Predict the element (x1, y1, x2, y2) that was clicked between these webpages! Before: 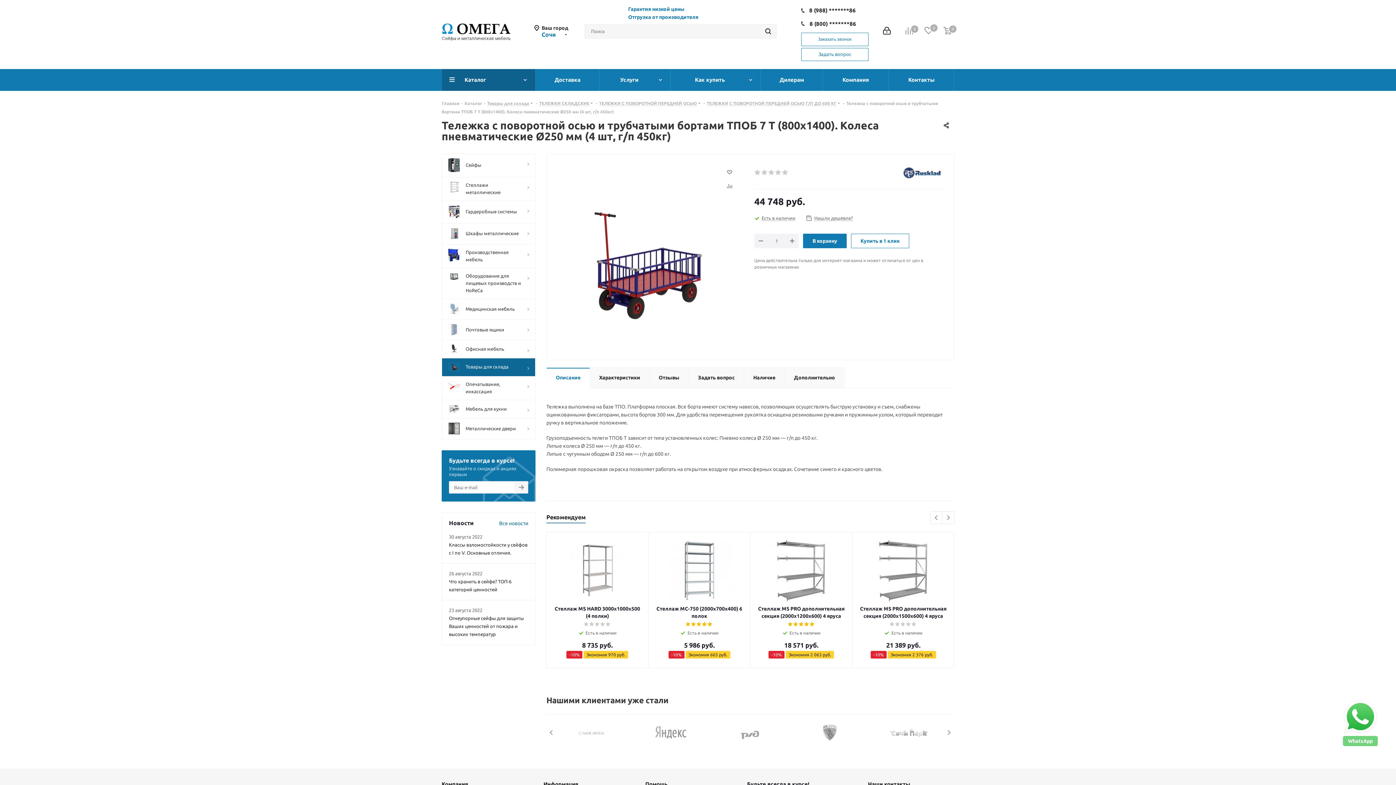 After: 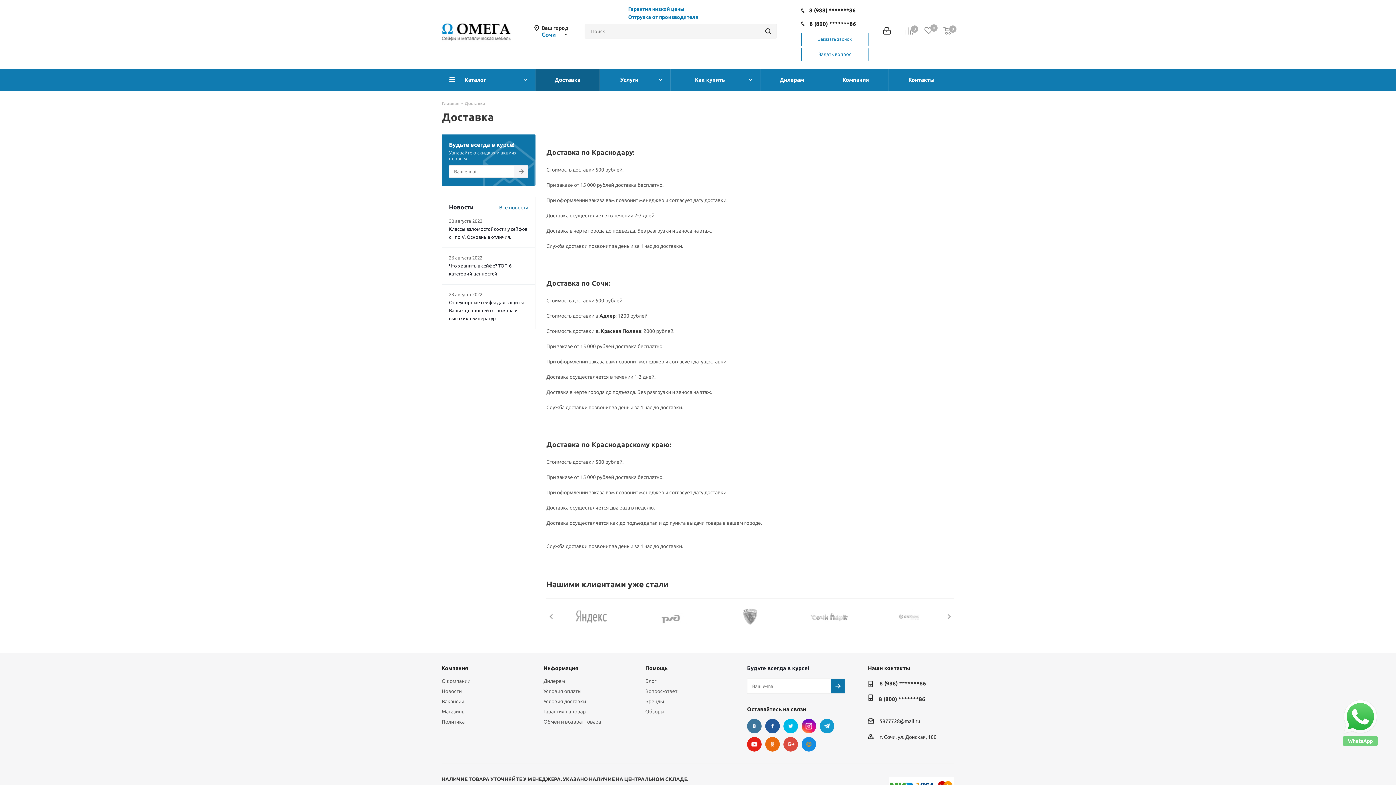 Action: bbox: (535, 69, 600, 90) label: Доставка